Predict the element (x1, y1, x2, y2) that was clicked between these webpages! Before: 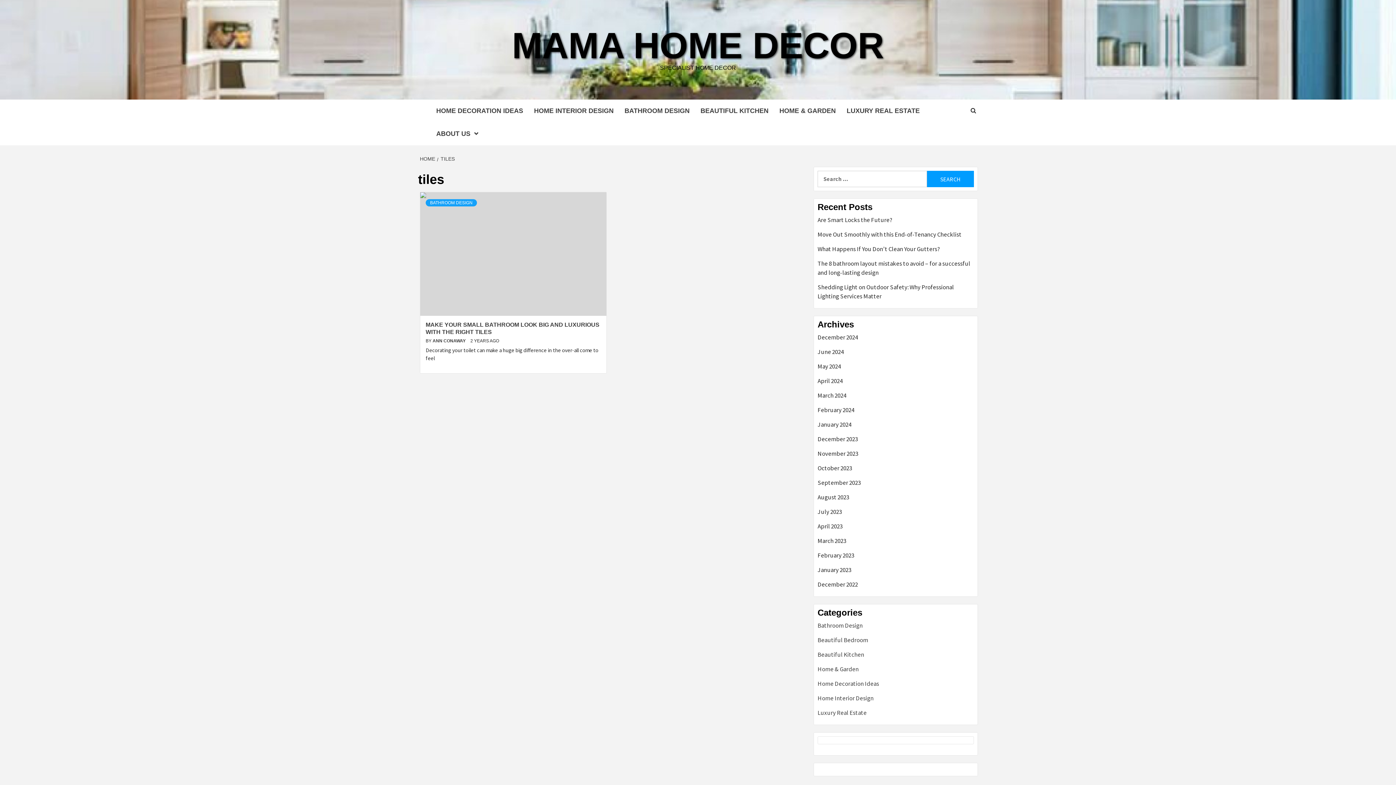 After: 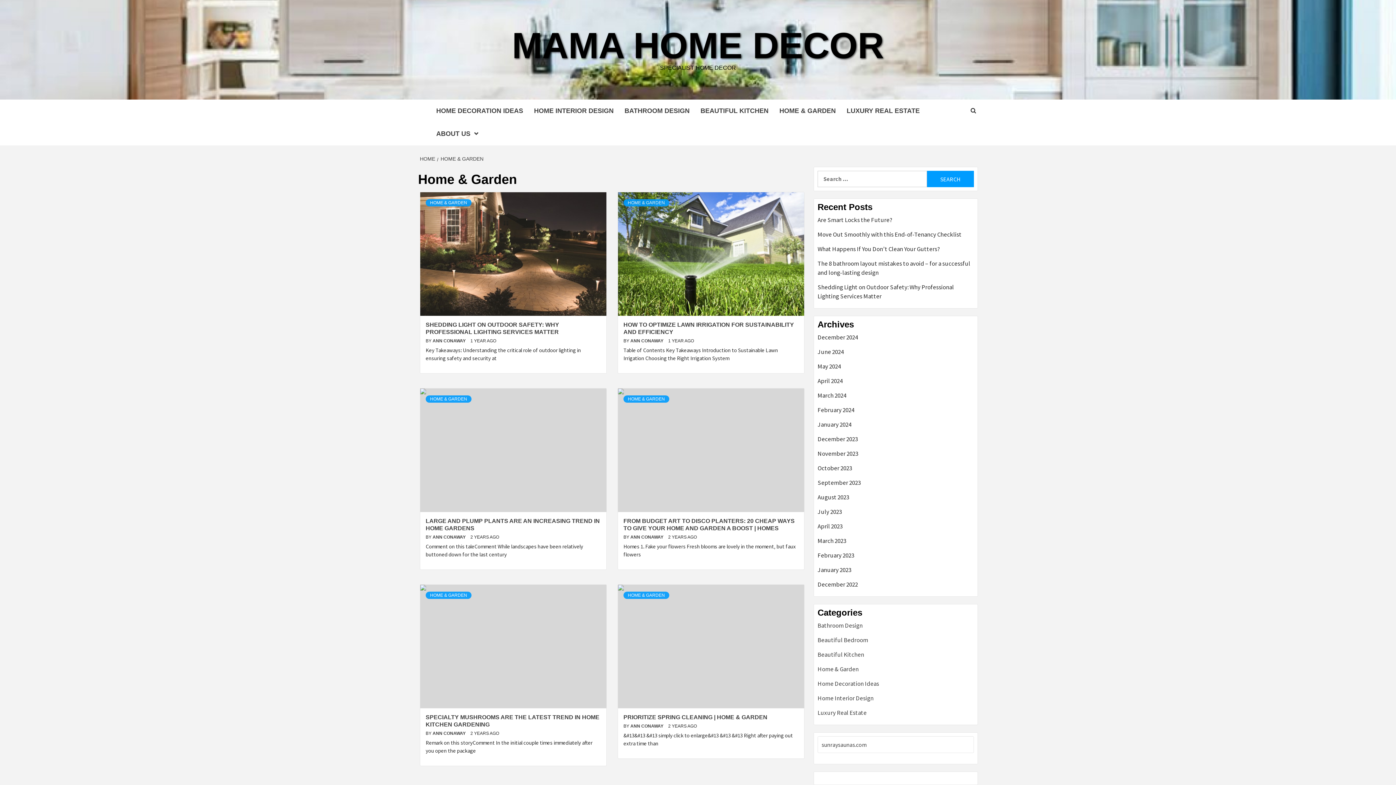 Action: label: Home & Garden bbox: (817, 665, 858, 673)